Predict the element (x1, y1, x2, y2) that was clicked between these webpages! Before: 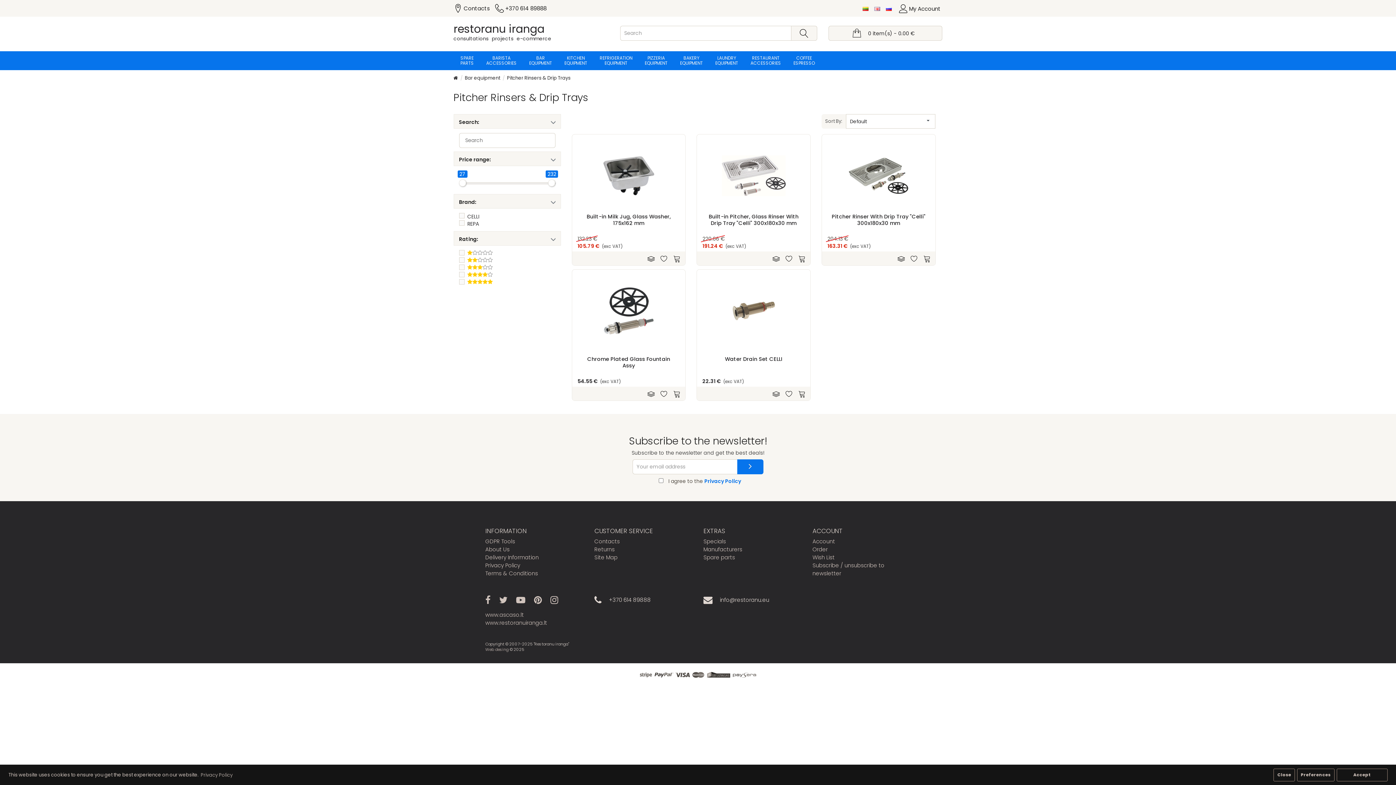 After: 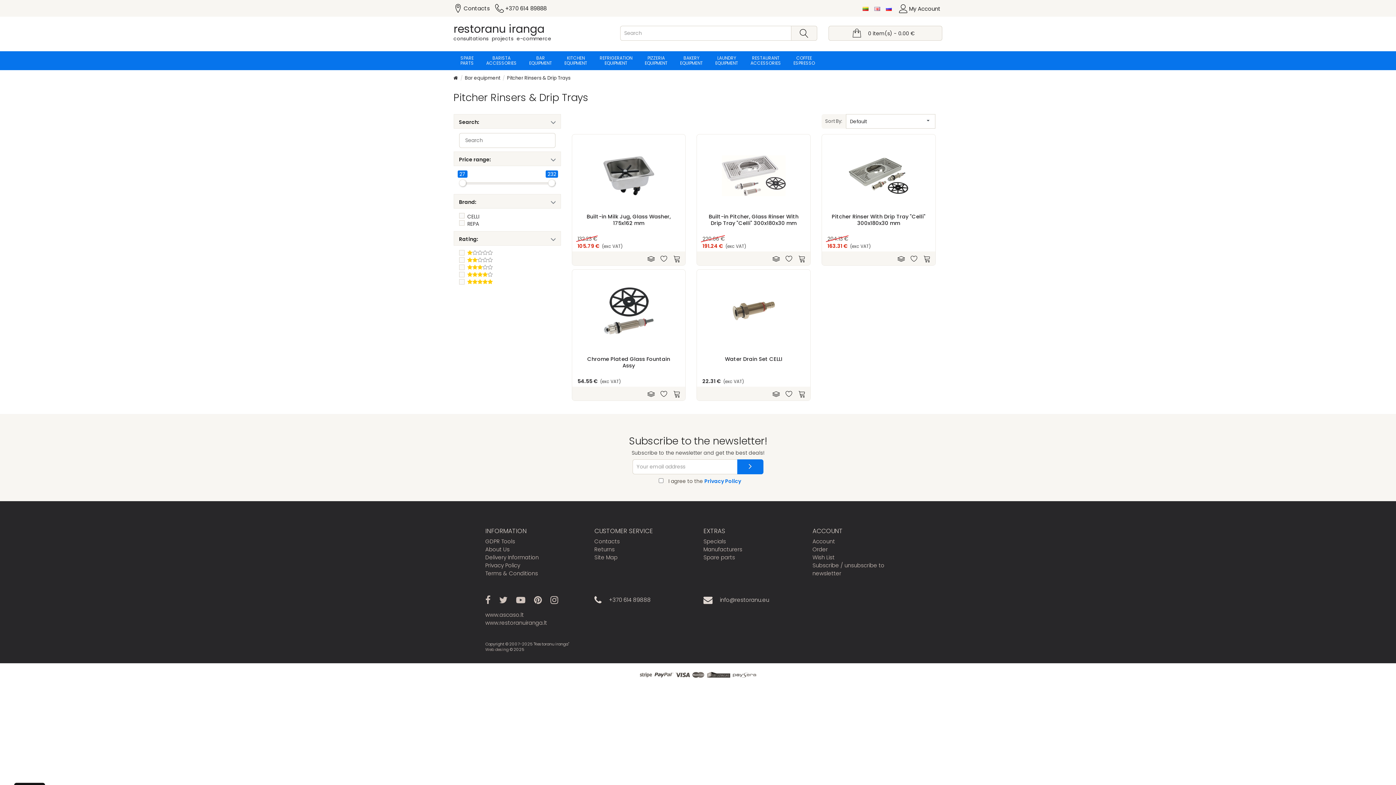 Action: bbox: (1273, 768, 1295, 781) label: dismiss cookie message